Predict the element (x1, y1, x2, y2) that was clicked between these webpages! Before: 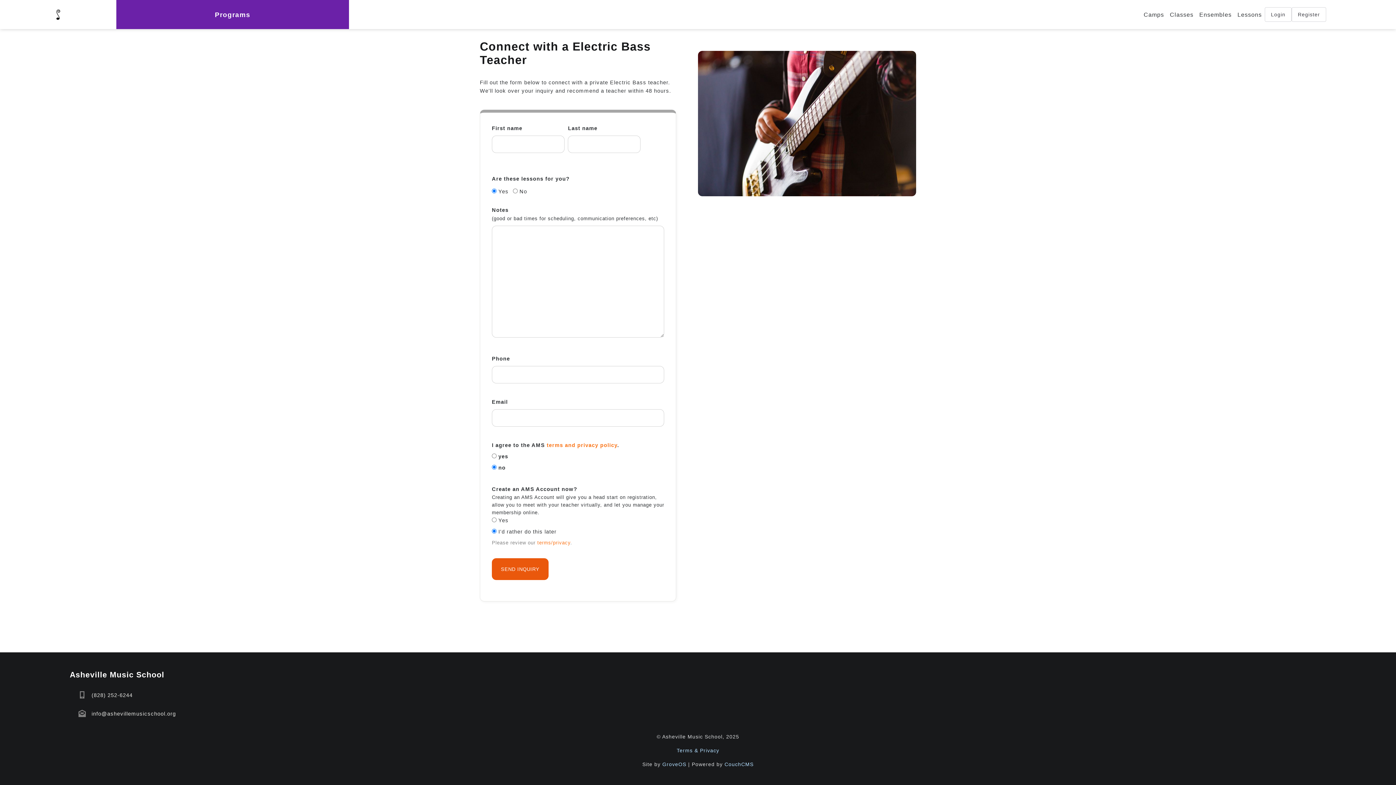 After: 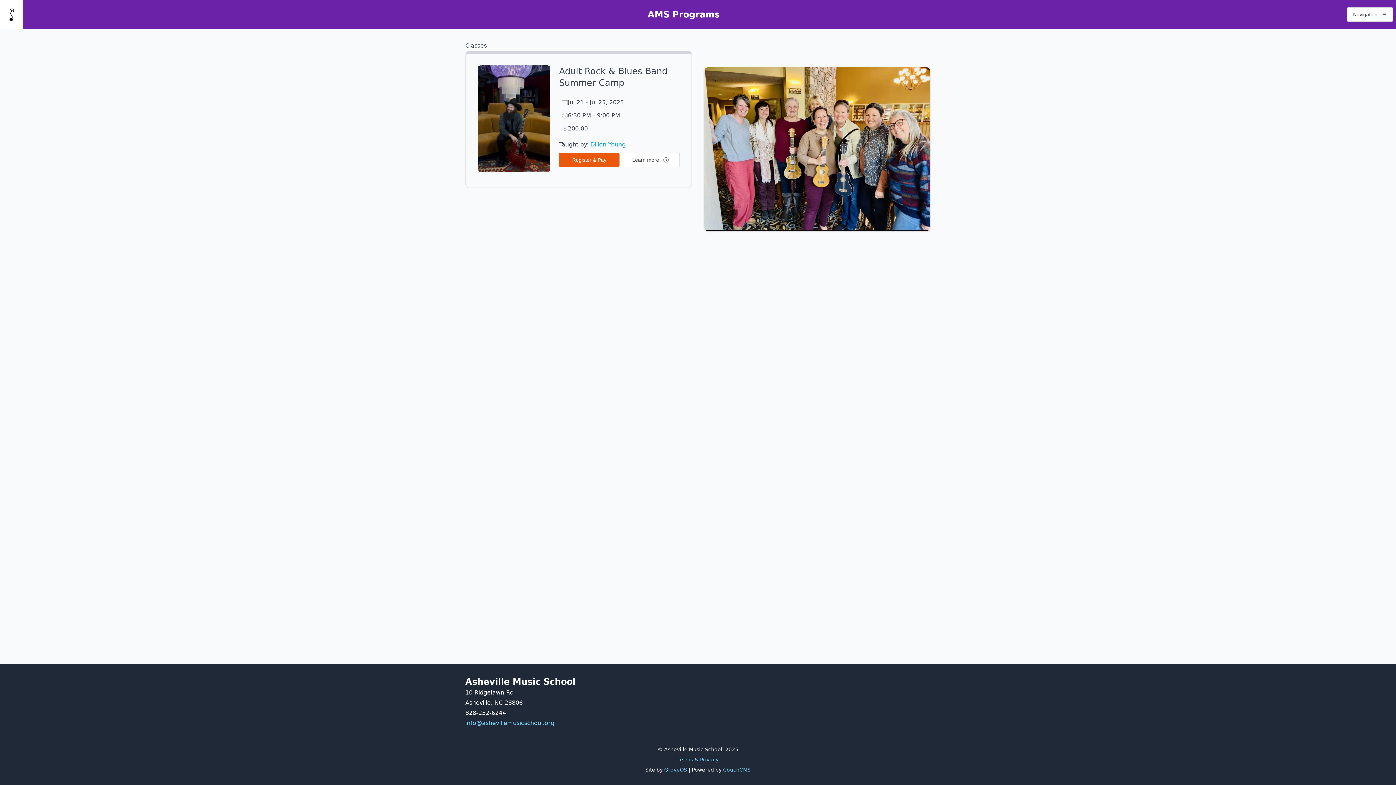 Action: label: Classes bbox: (1167, 7, 1196, 22)